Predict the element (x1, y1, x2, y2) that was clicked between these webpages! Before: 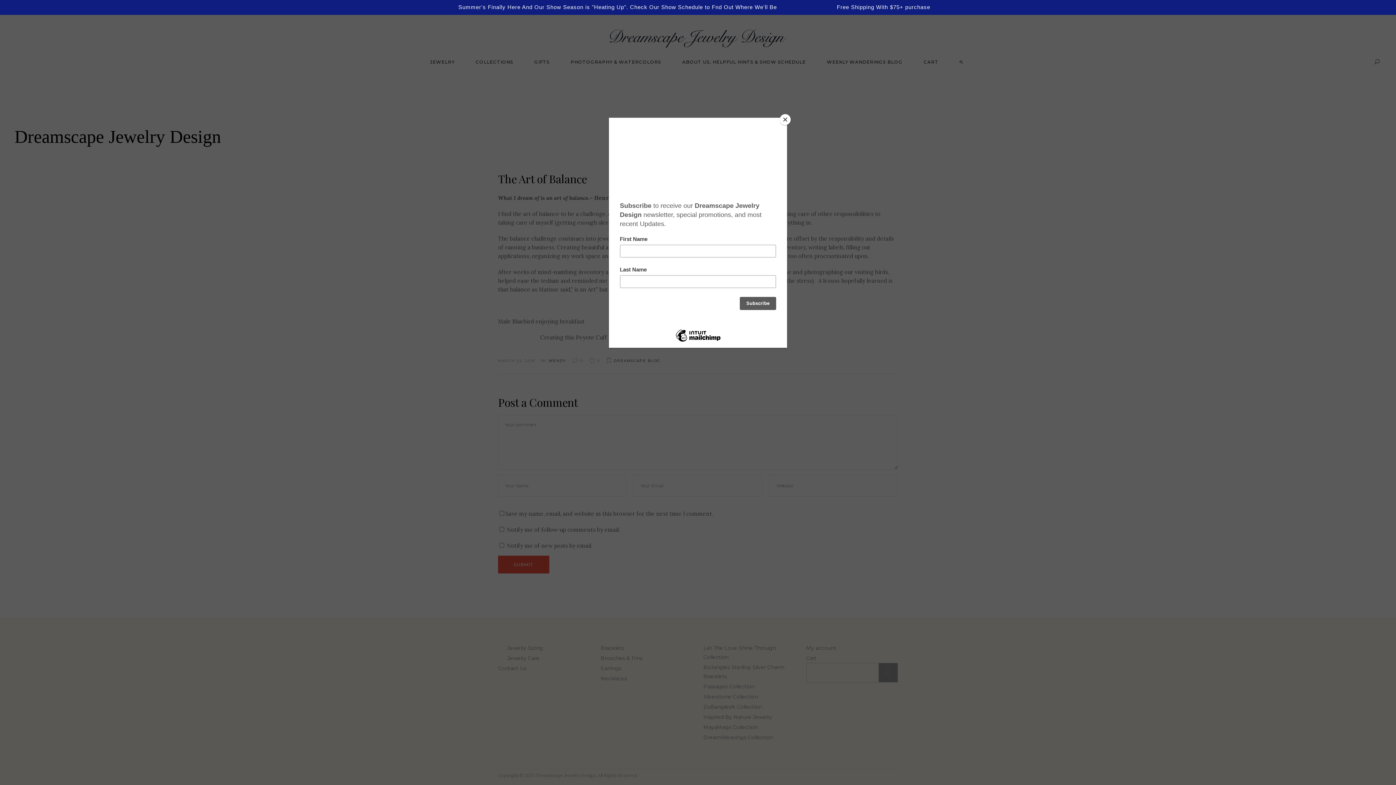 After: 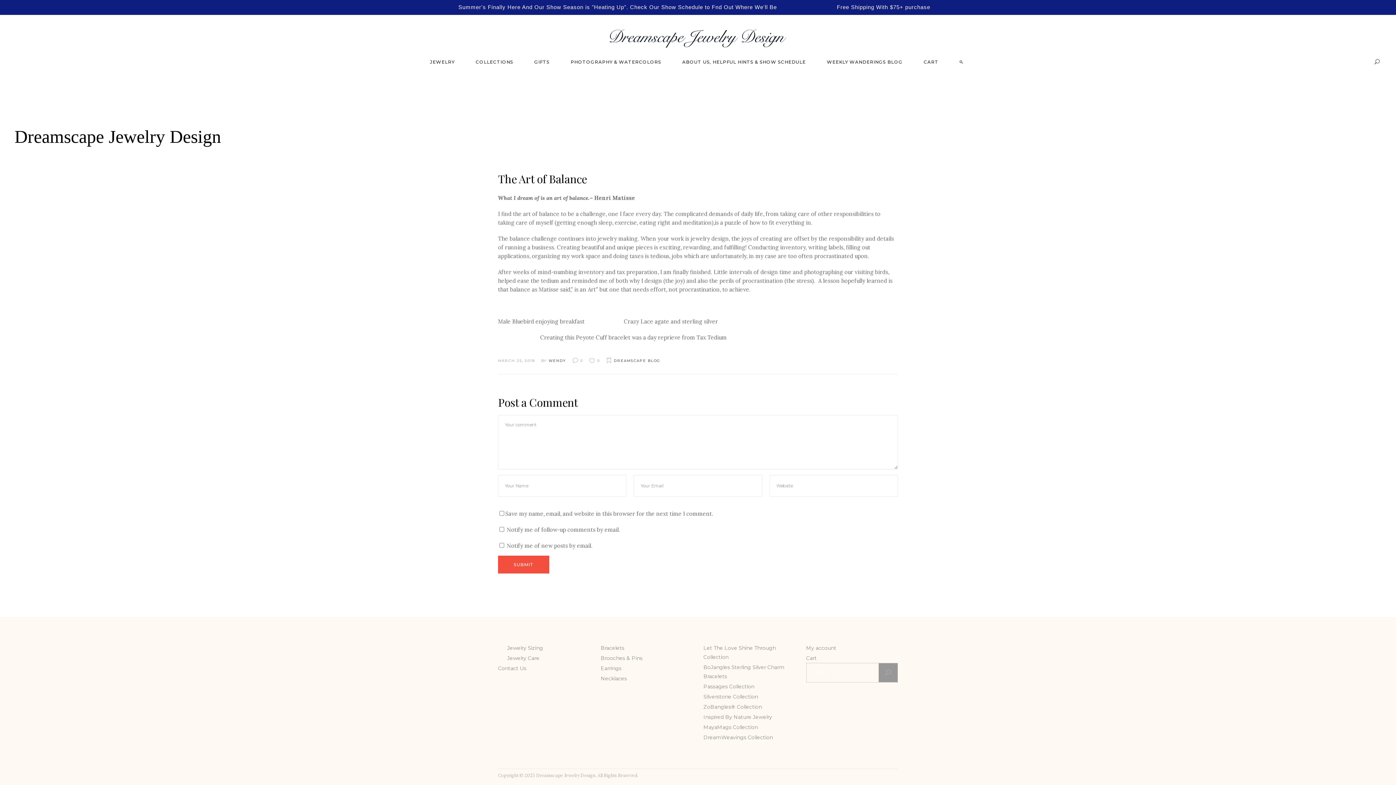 Action: label: Close bbox: (780, 114, 790, 125)